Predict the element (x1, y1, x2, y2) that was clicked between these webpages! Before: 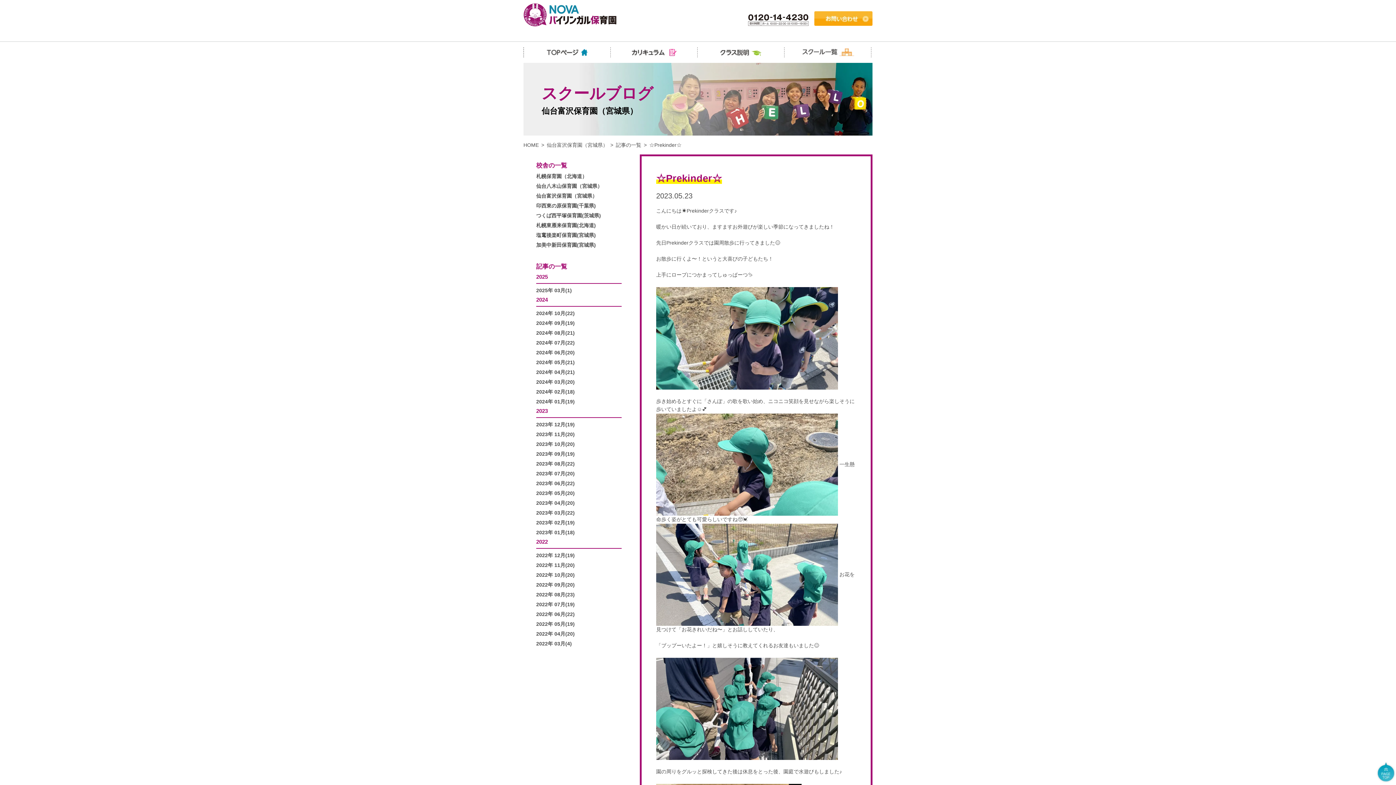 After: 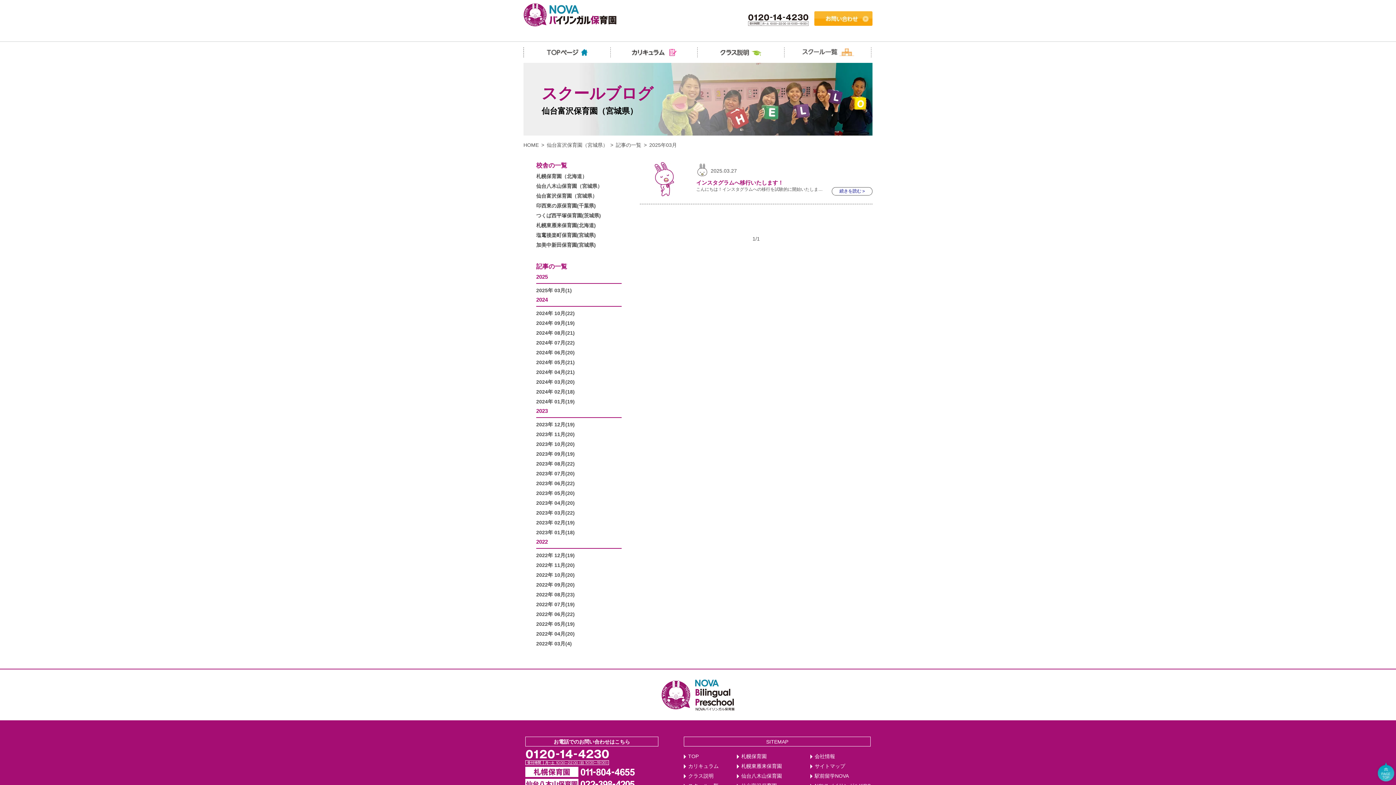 Action: bbox: (536, 288, 572, 293) label: 2025年 03月(1)